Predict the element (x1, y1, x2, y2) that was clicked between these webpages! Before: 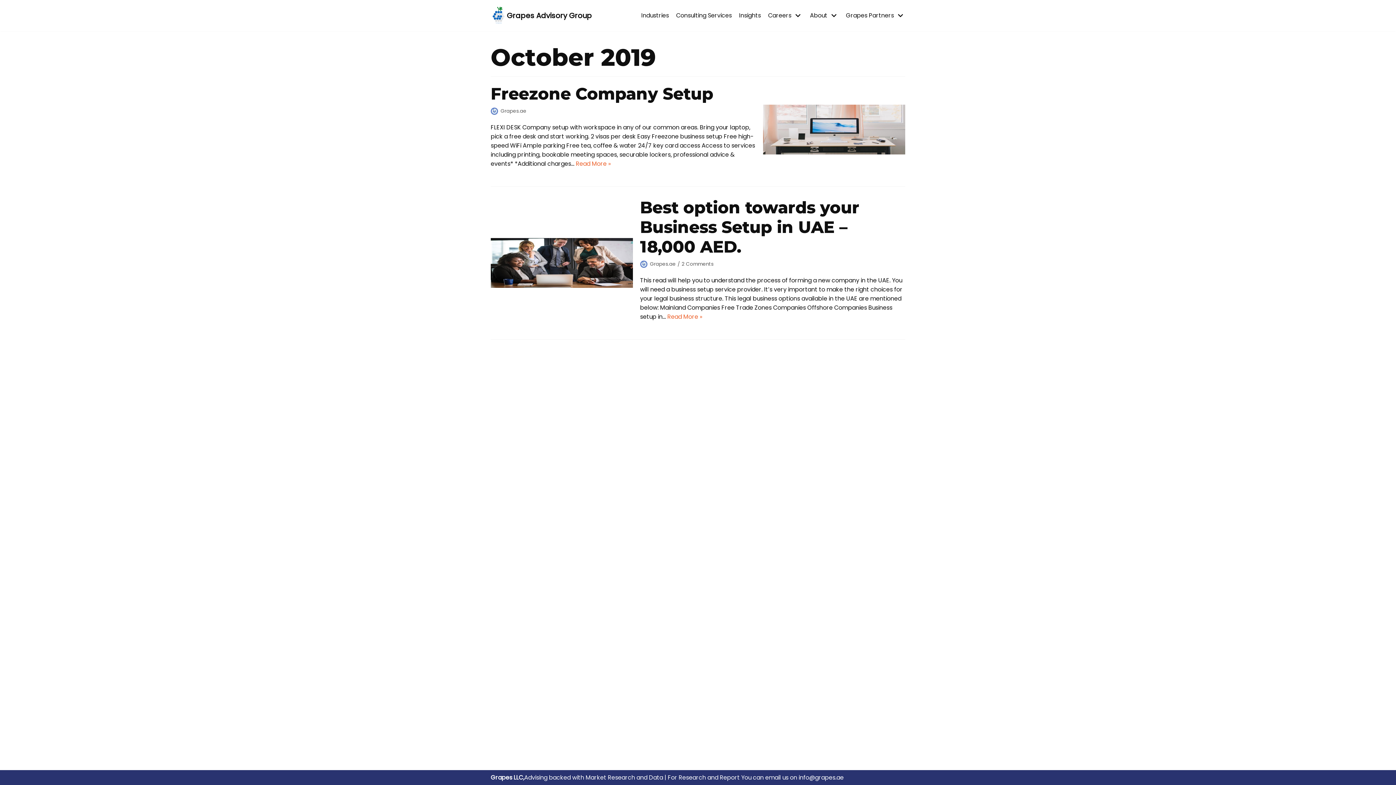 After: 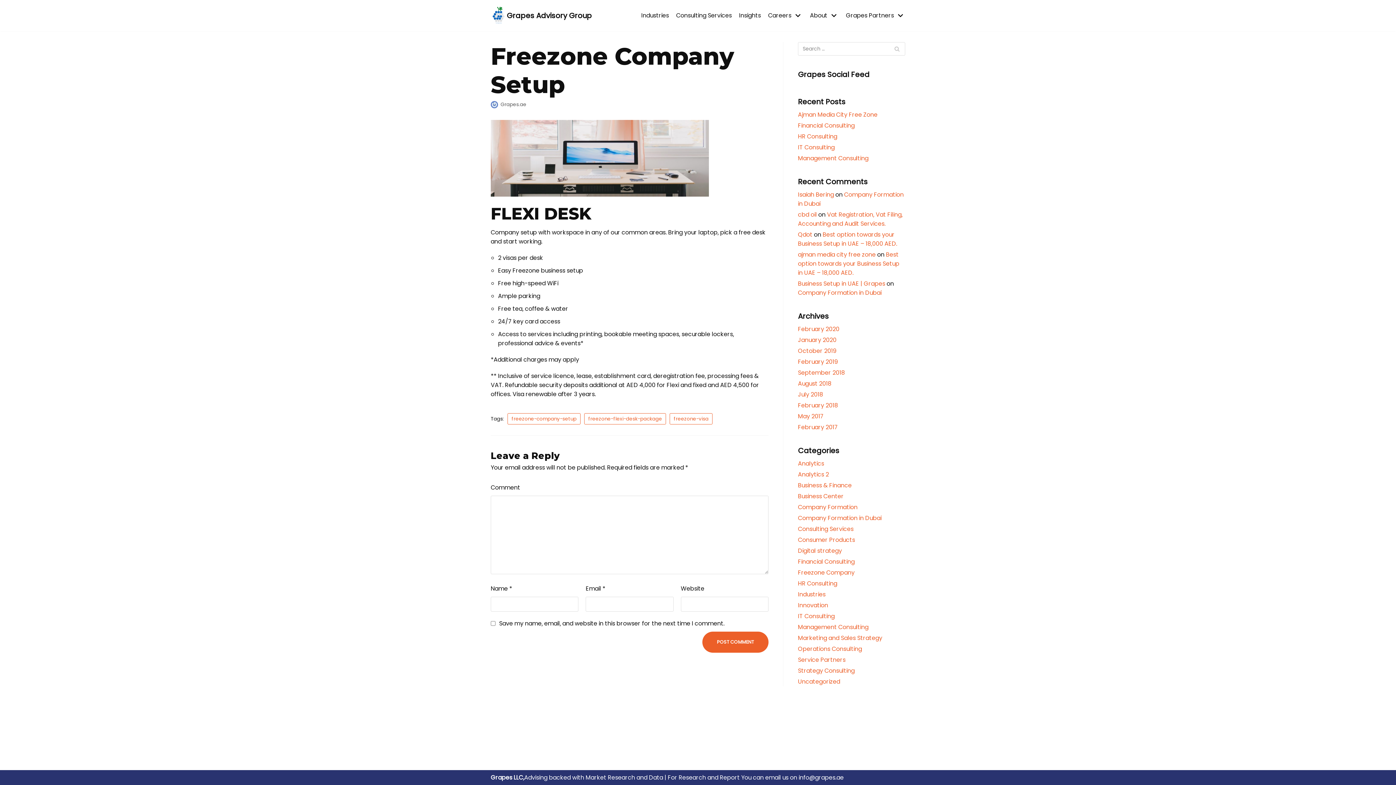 Action: bbox: (763, 104, 905, 154)